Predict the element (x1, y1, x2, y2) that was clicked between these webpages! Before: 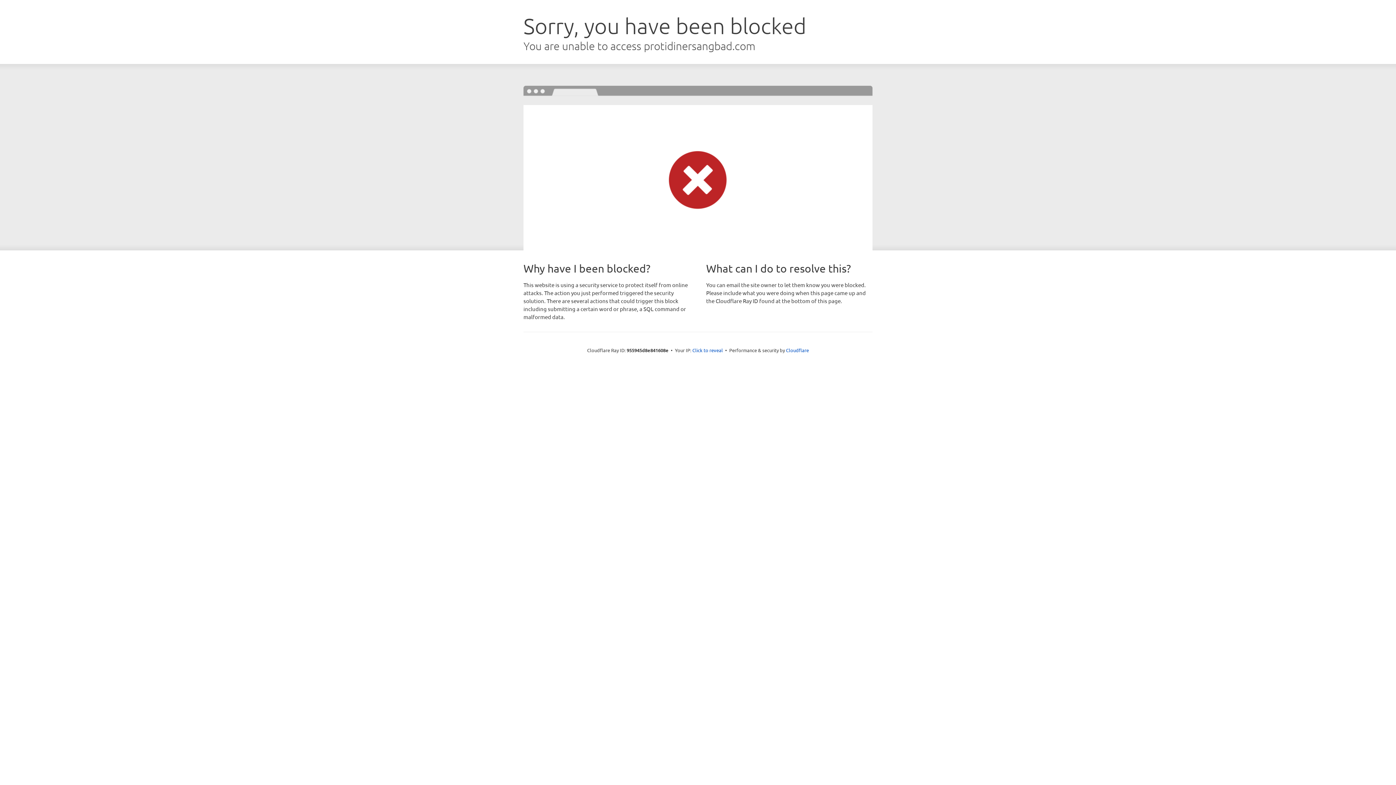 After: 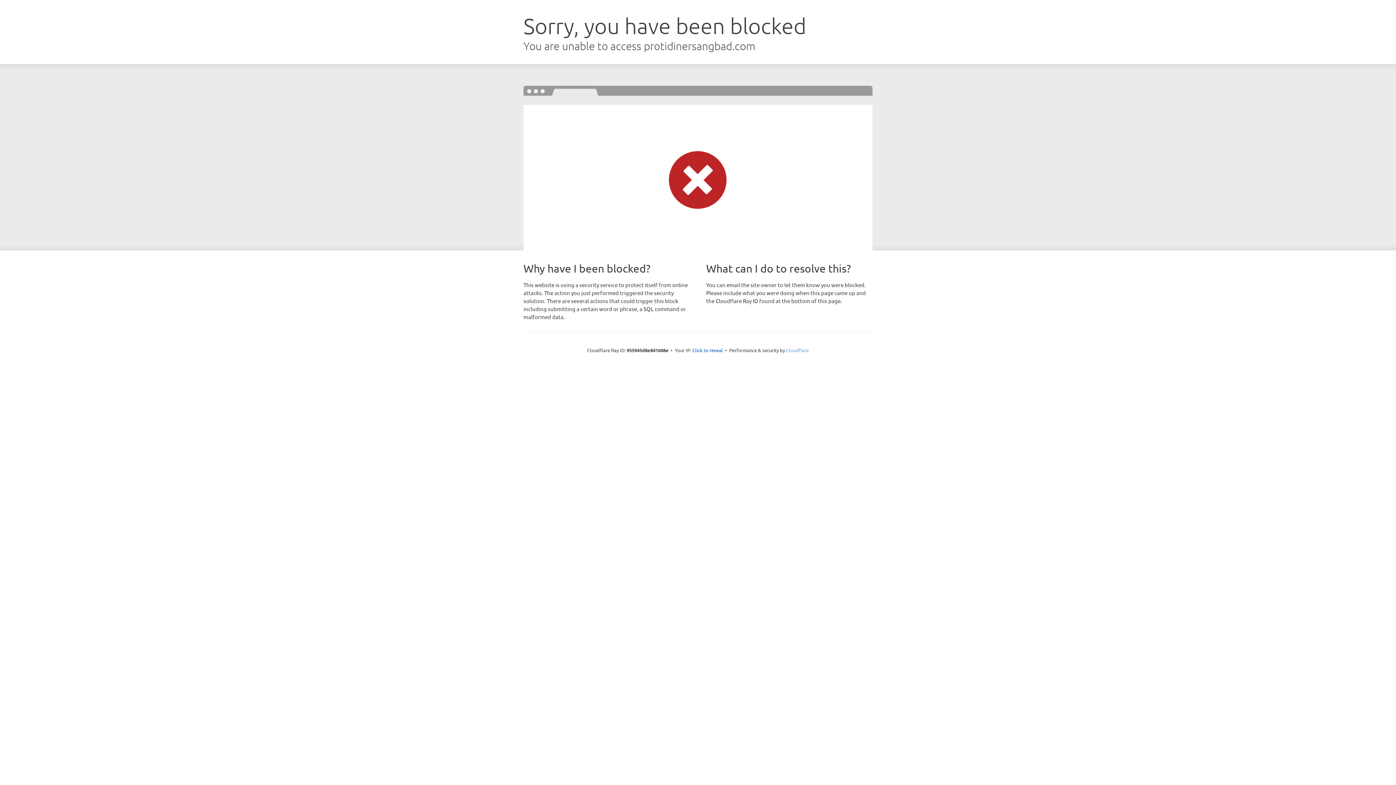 Action: bbox: (786, 347, 809, 353) label: Cloudflare